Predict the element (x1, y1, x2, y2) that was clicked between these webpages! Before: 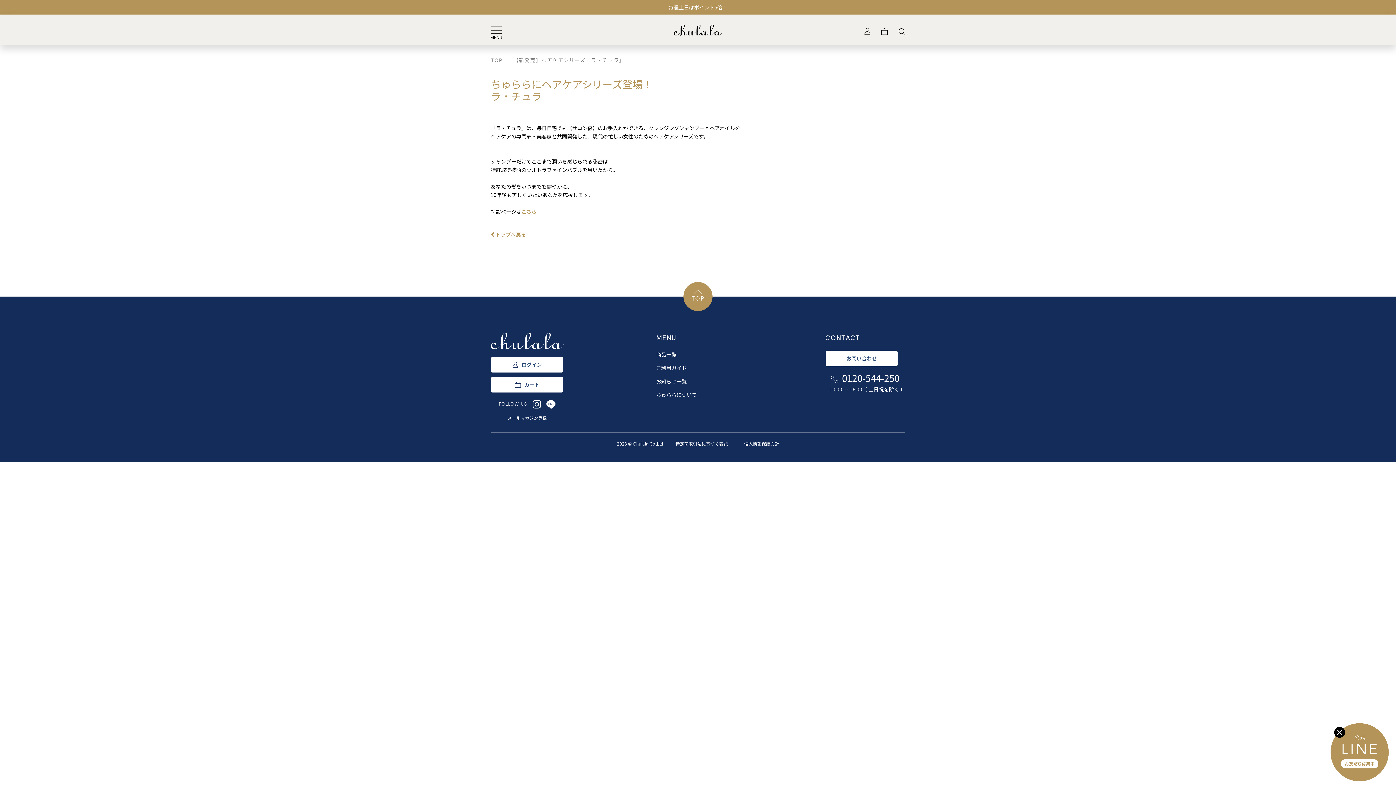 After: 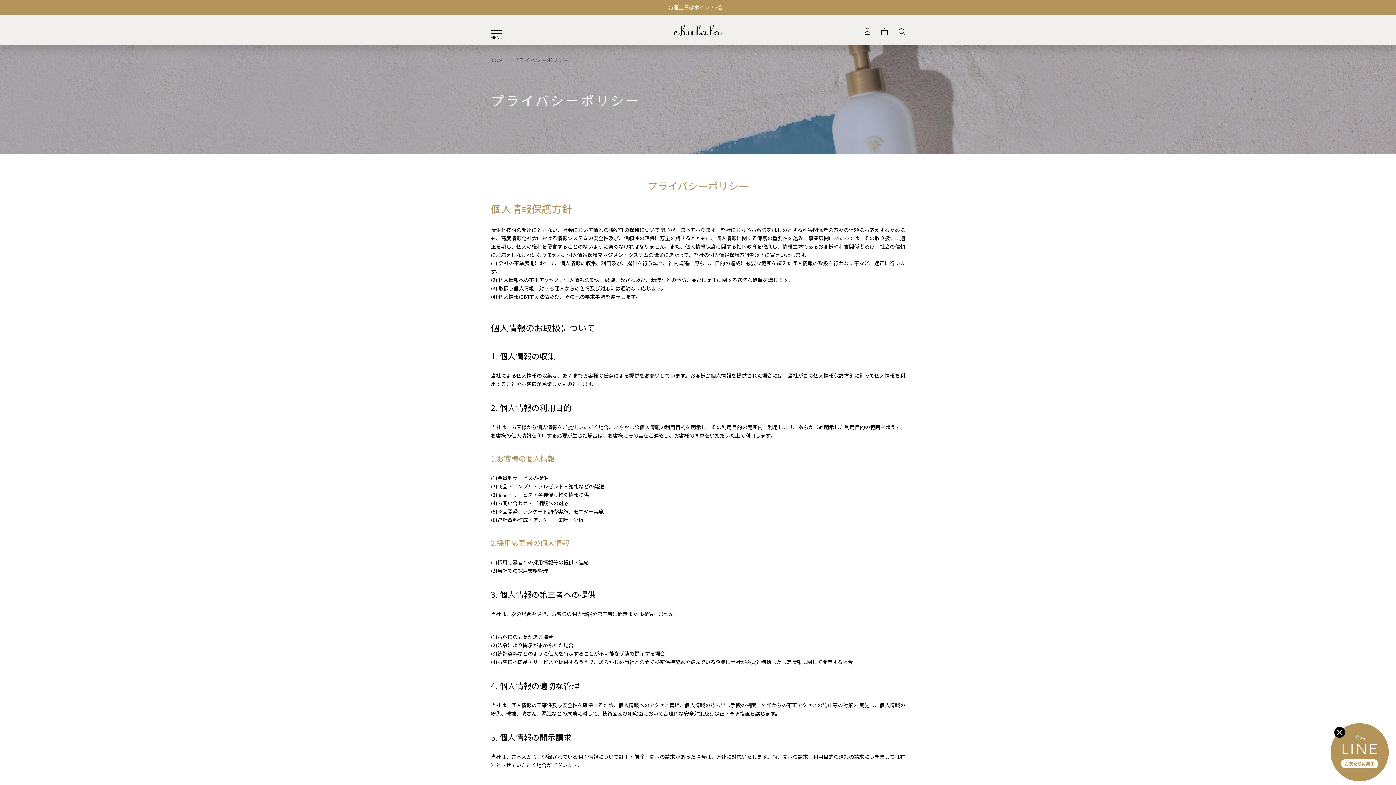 Action: label: 個人情報保護方針 bbox: (744, 440, 779, 446)